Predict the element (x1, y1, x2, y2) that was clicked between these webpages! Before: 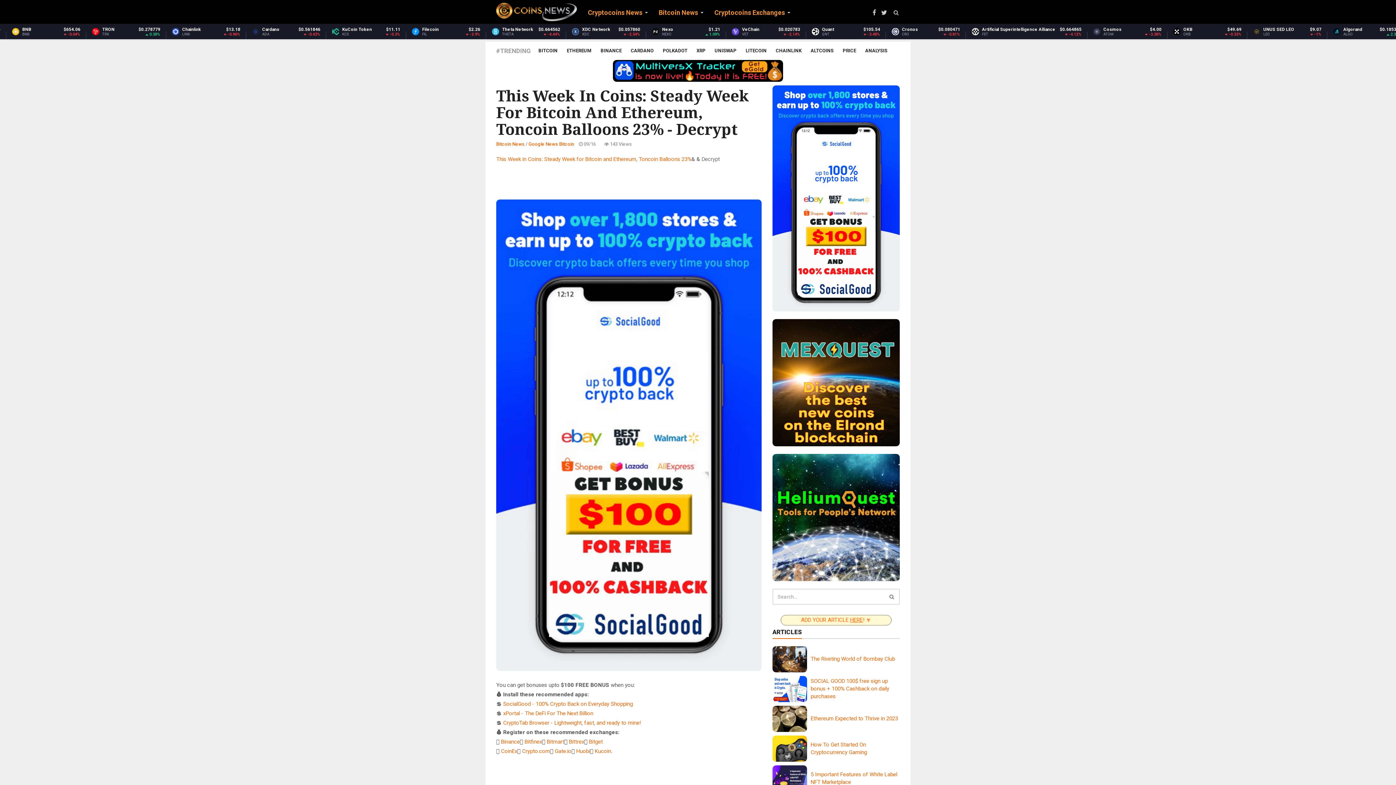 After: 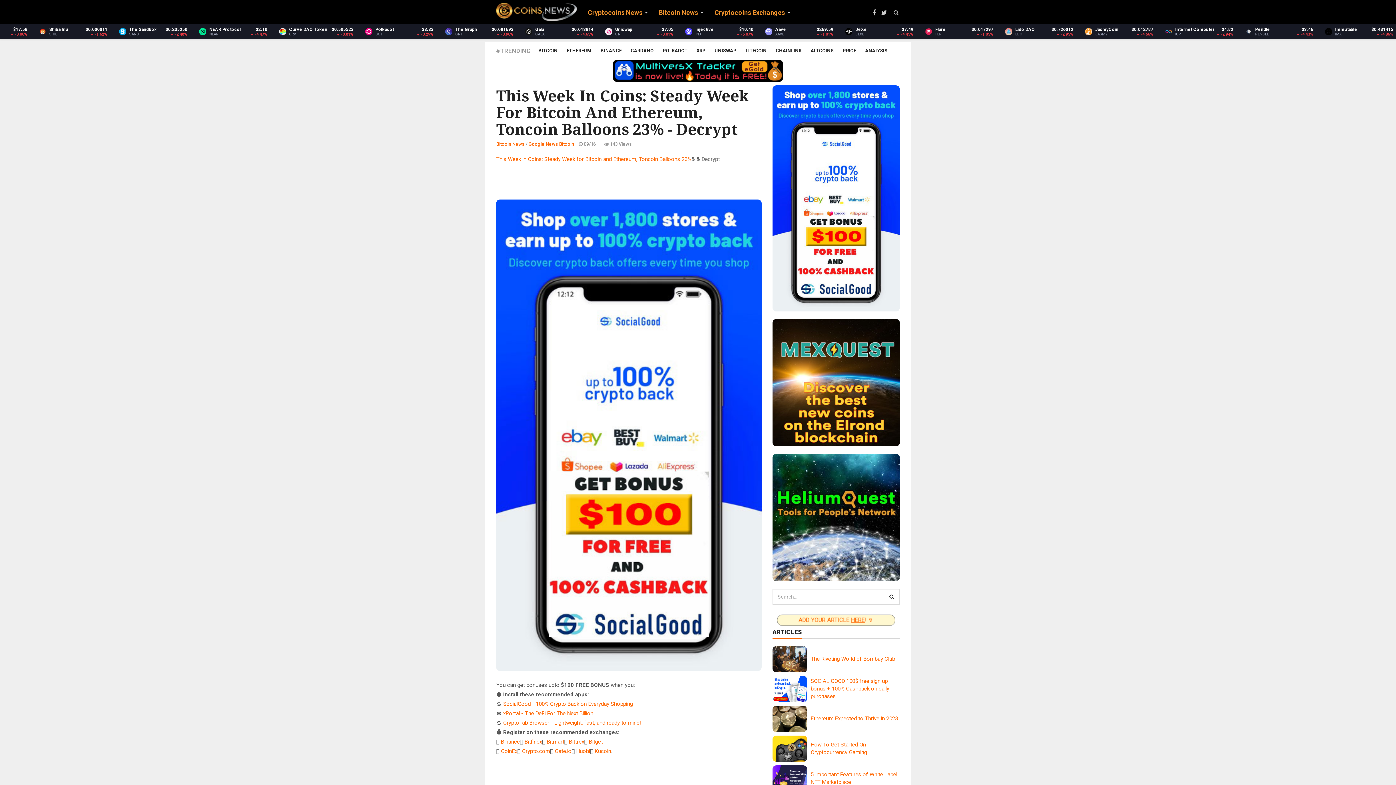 Action: bbox: (884, 589, 899, 604)